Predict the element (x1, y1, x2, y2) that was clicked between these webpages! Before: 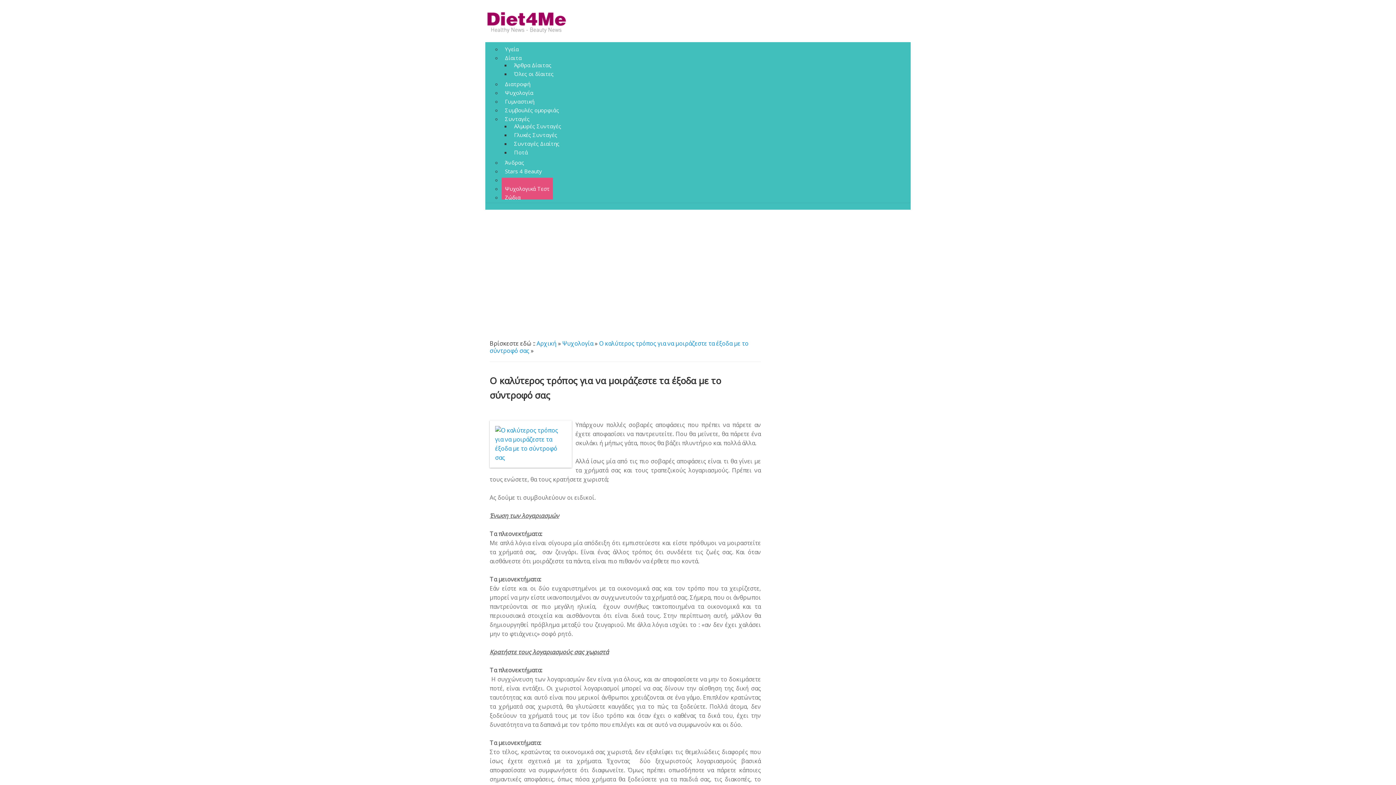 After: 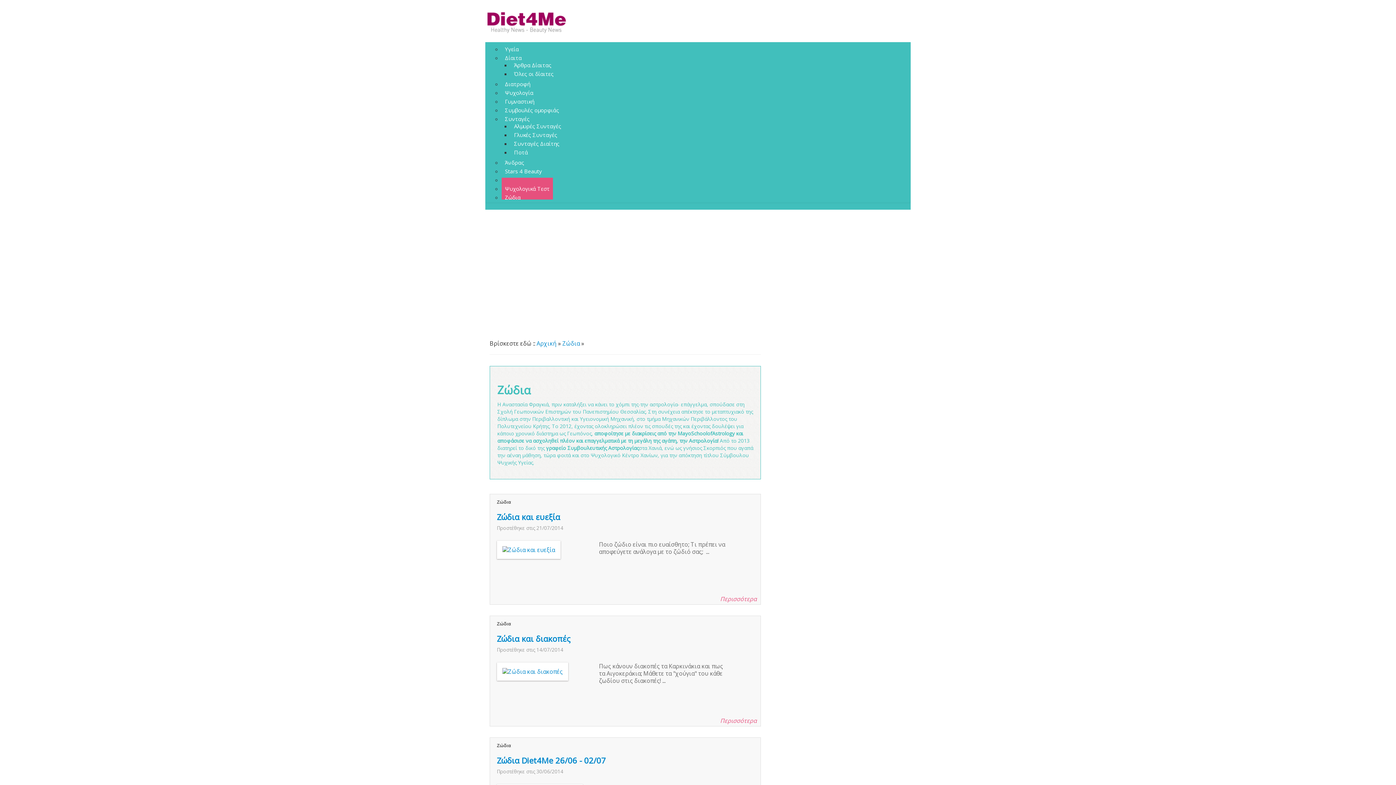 Action: bbox: (501, 186, 524, 208) label: Ζώδια